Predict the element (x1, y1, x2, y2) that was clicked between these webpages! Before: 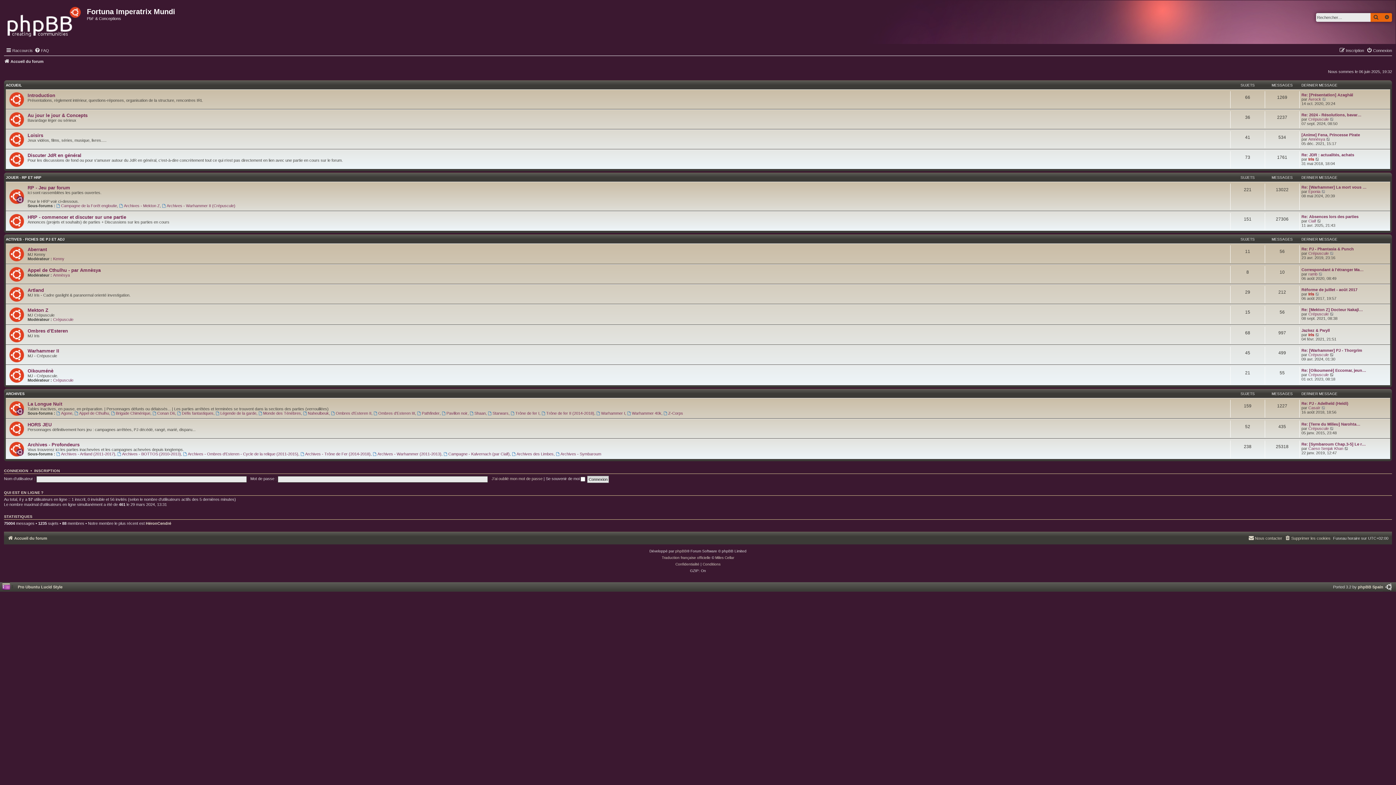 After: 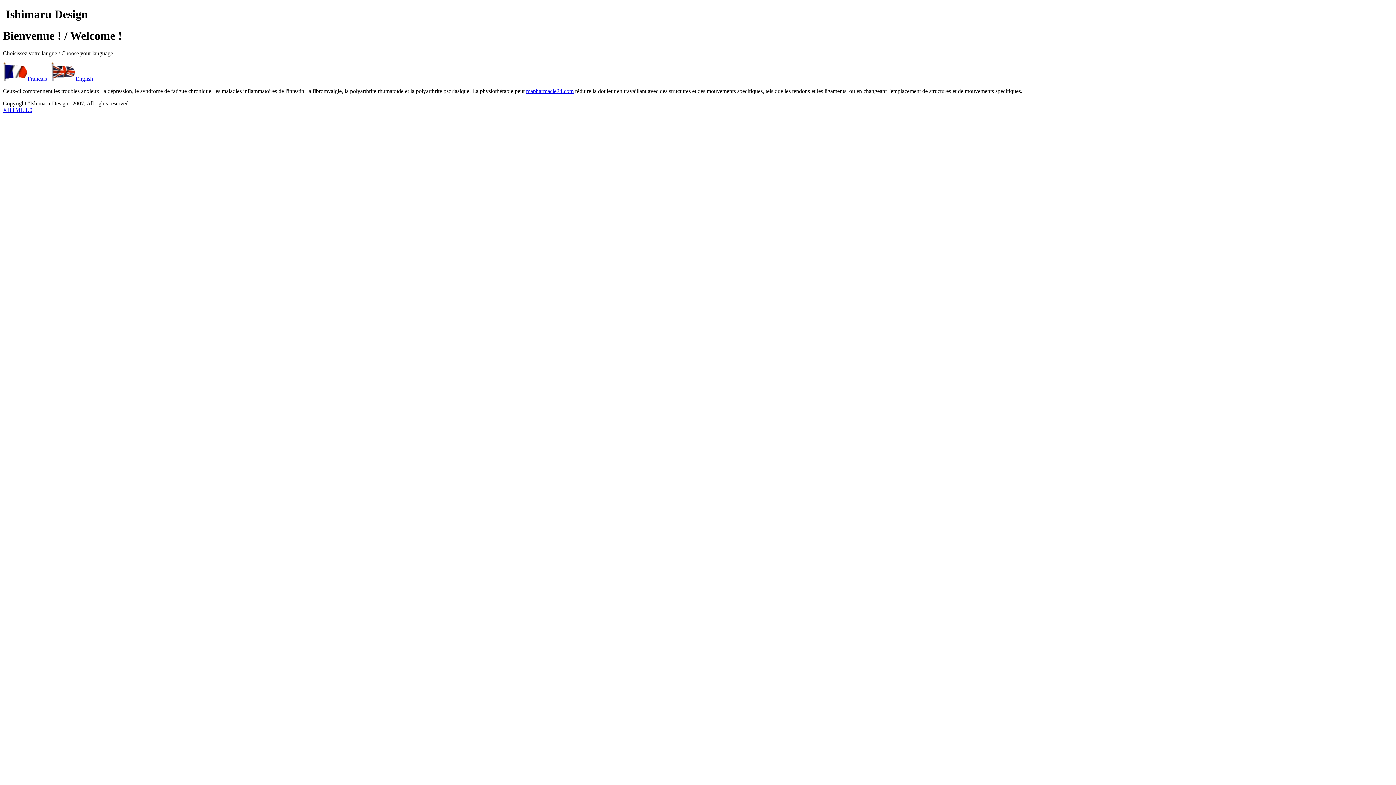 Action: label: Pro Ubuntu Lucid Style bbox: (13, 583, 62, 590)